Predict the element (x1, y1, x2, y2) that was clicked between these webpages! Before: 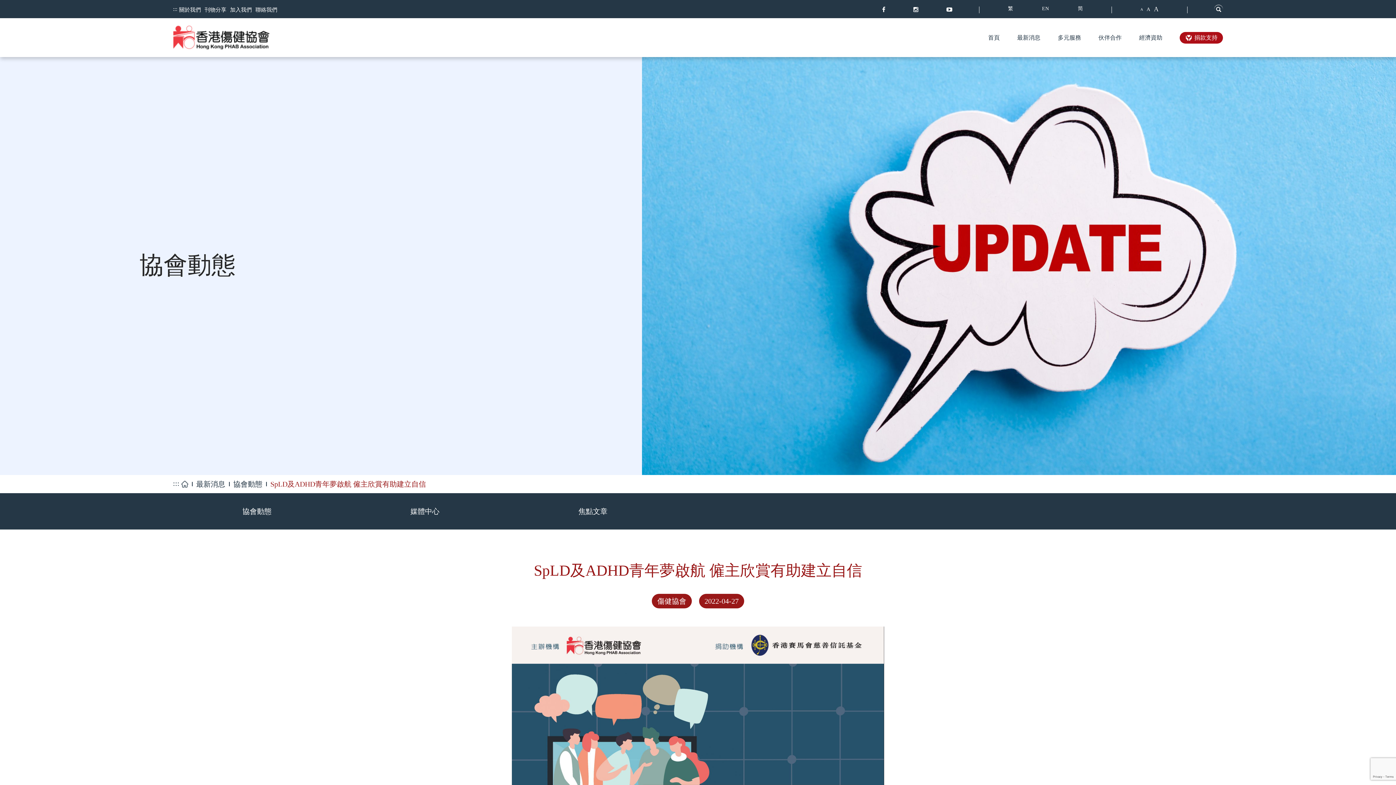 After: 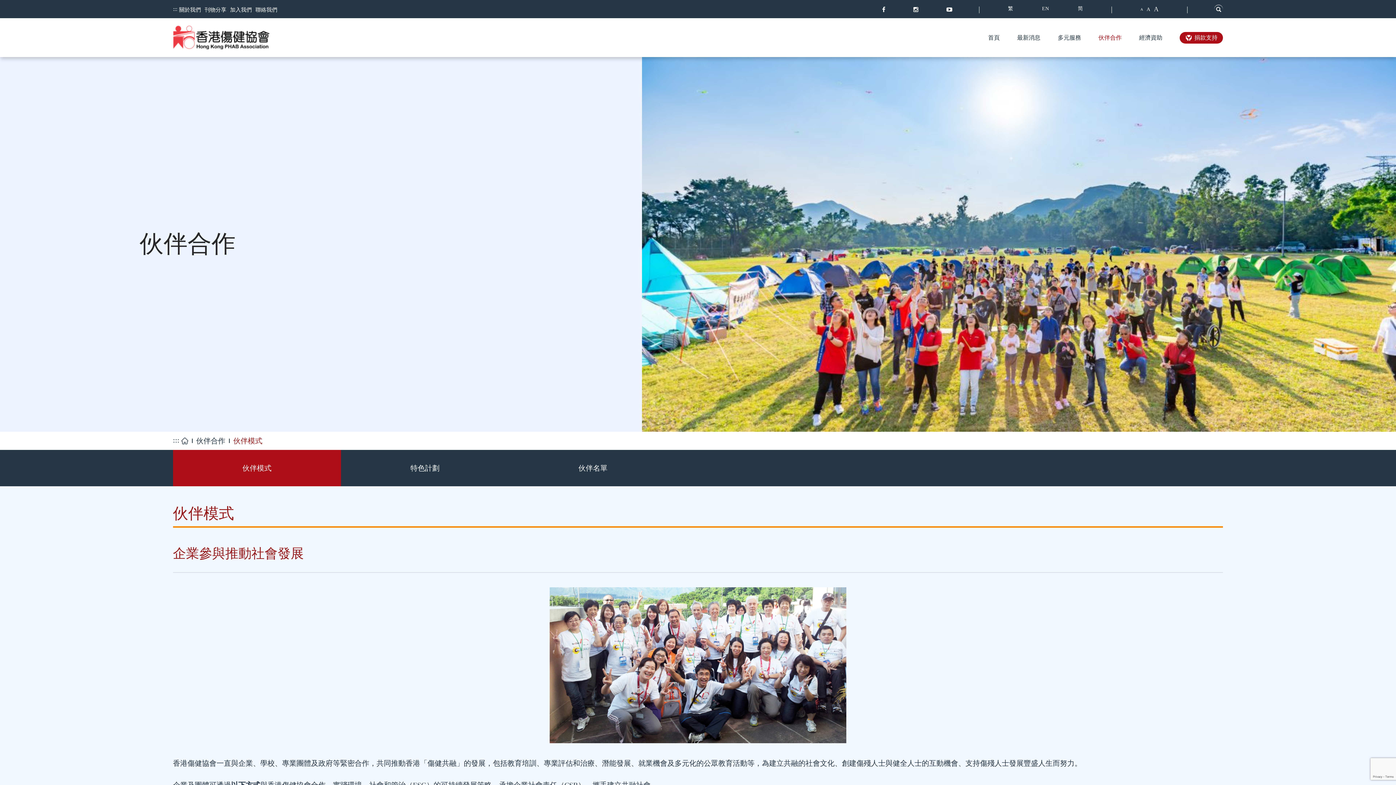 Action: label: 伙伴合作 bbox: (1098, 33, 1122, 41)